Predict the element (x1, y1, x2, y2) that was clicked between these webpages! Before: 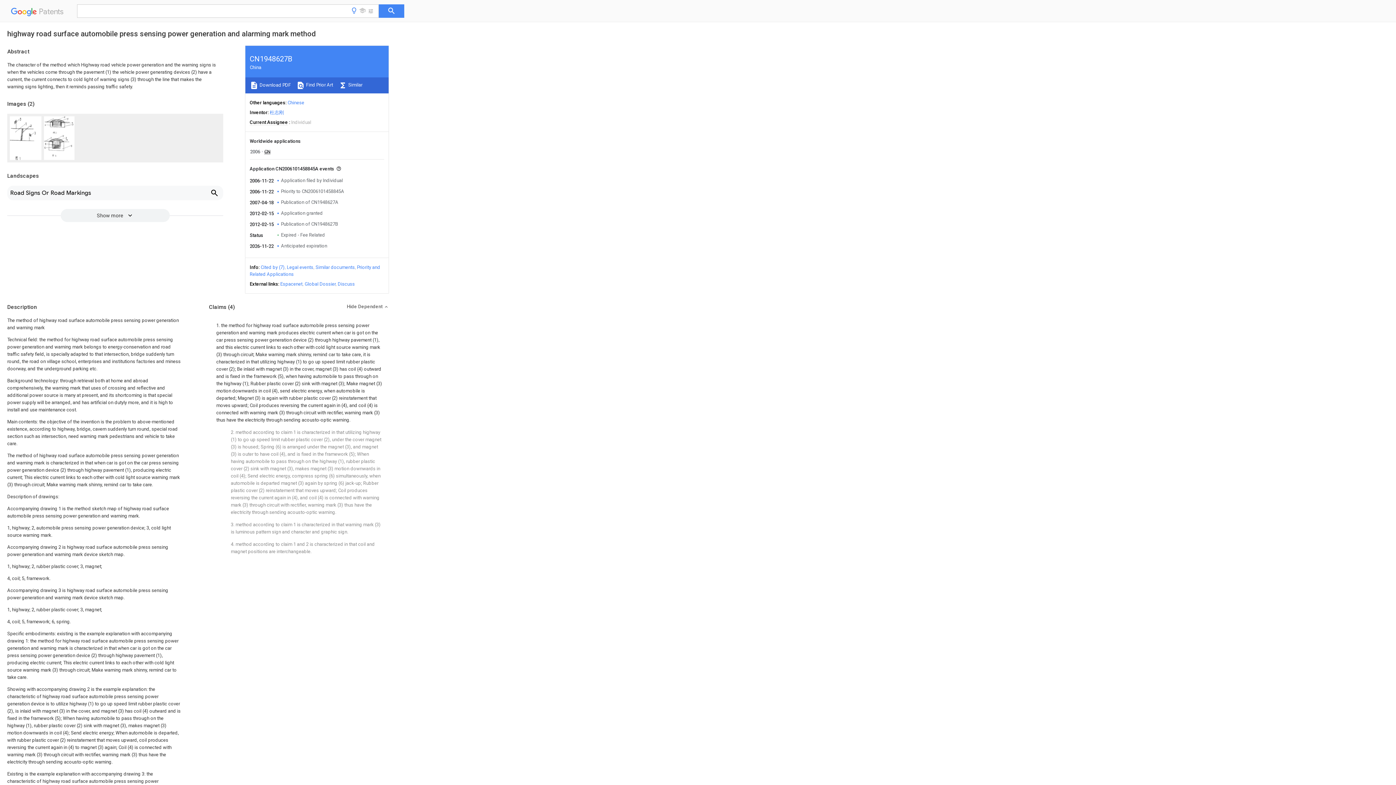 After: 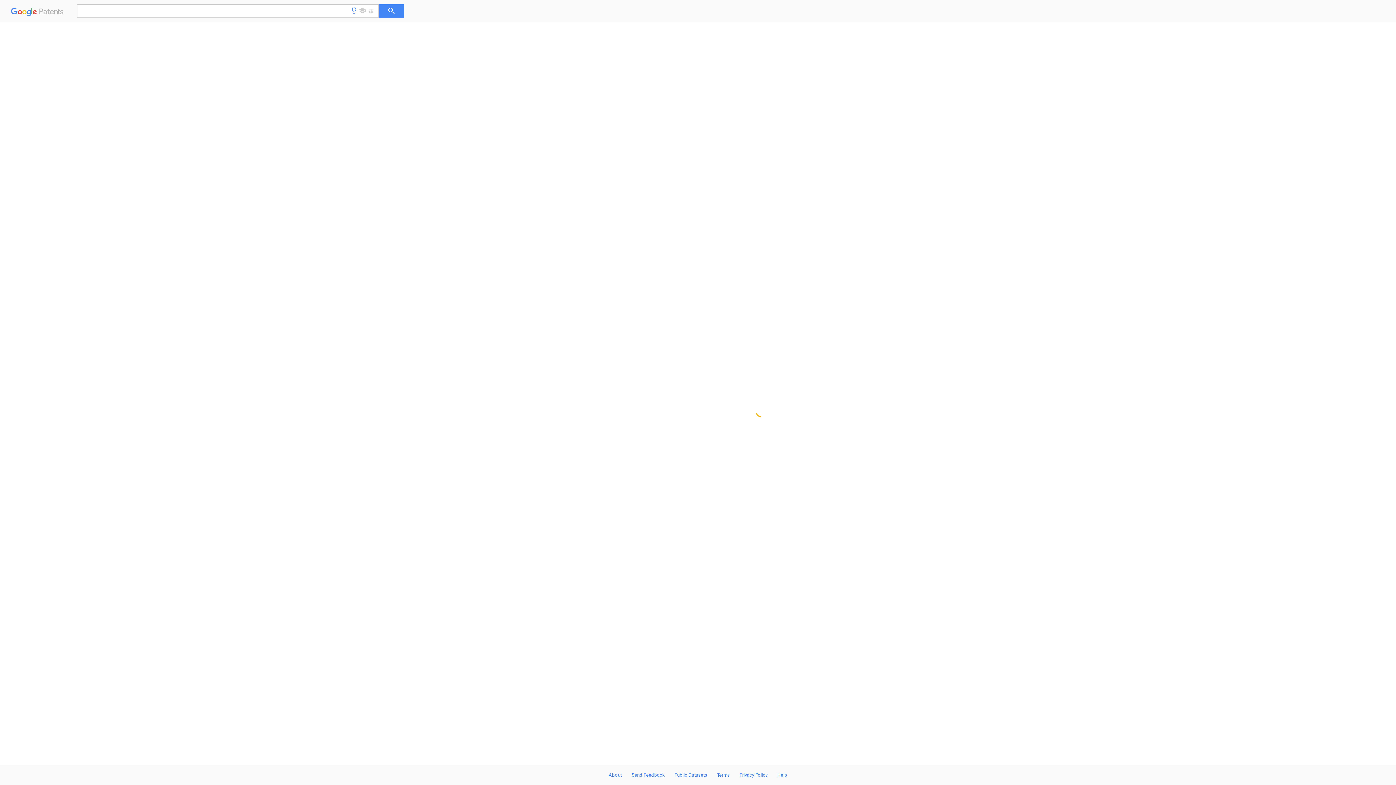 Action: label: Publication of CN1948627A bbox: (281, 199, 338, 205)